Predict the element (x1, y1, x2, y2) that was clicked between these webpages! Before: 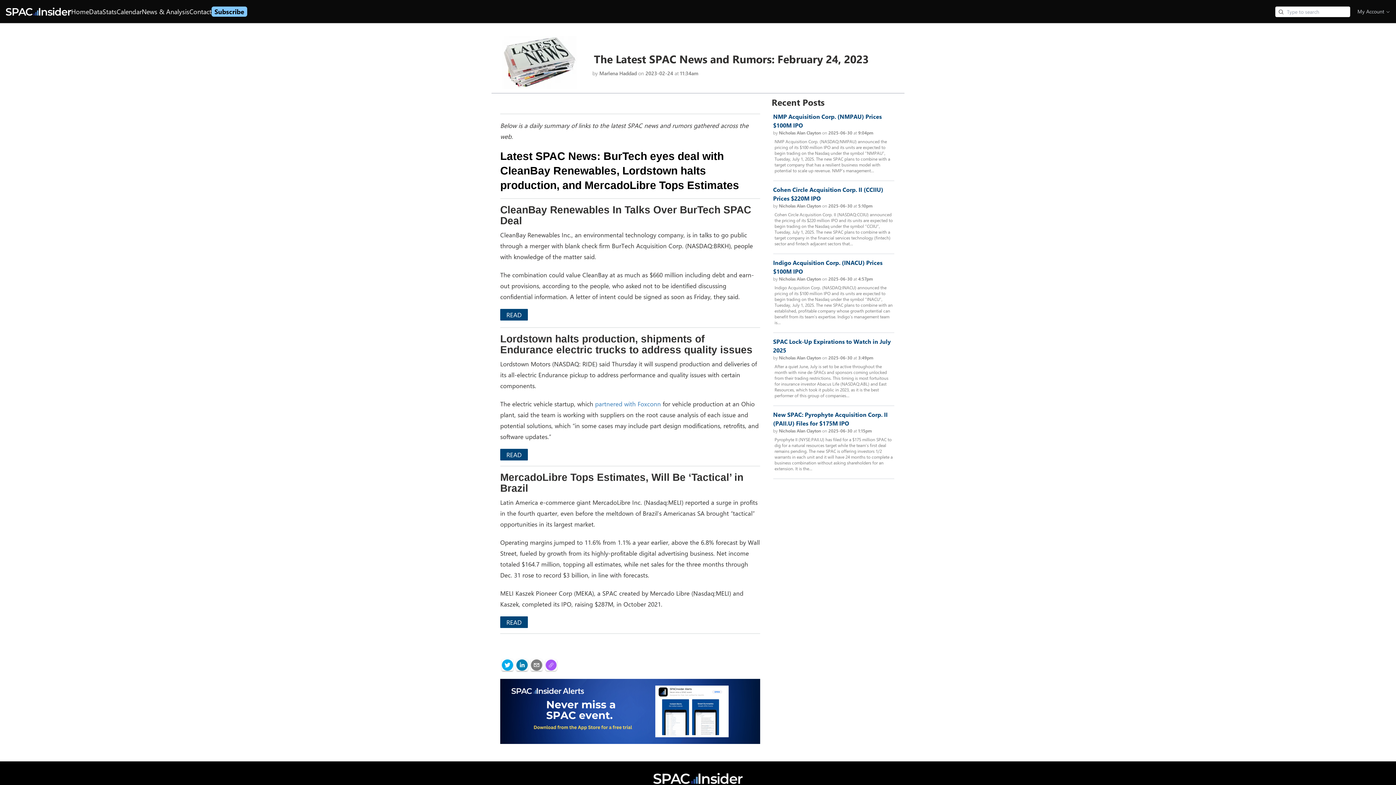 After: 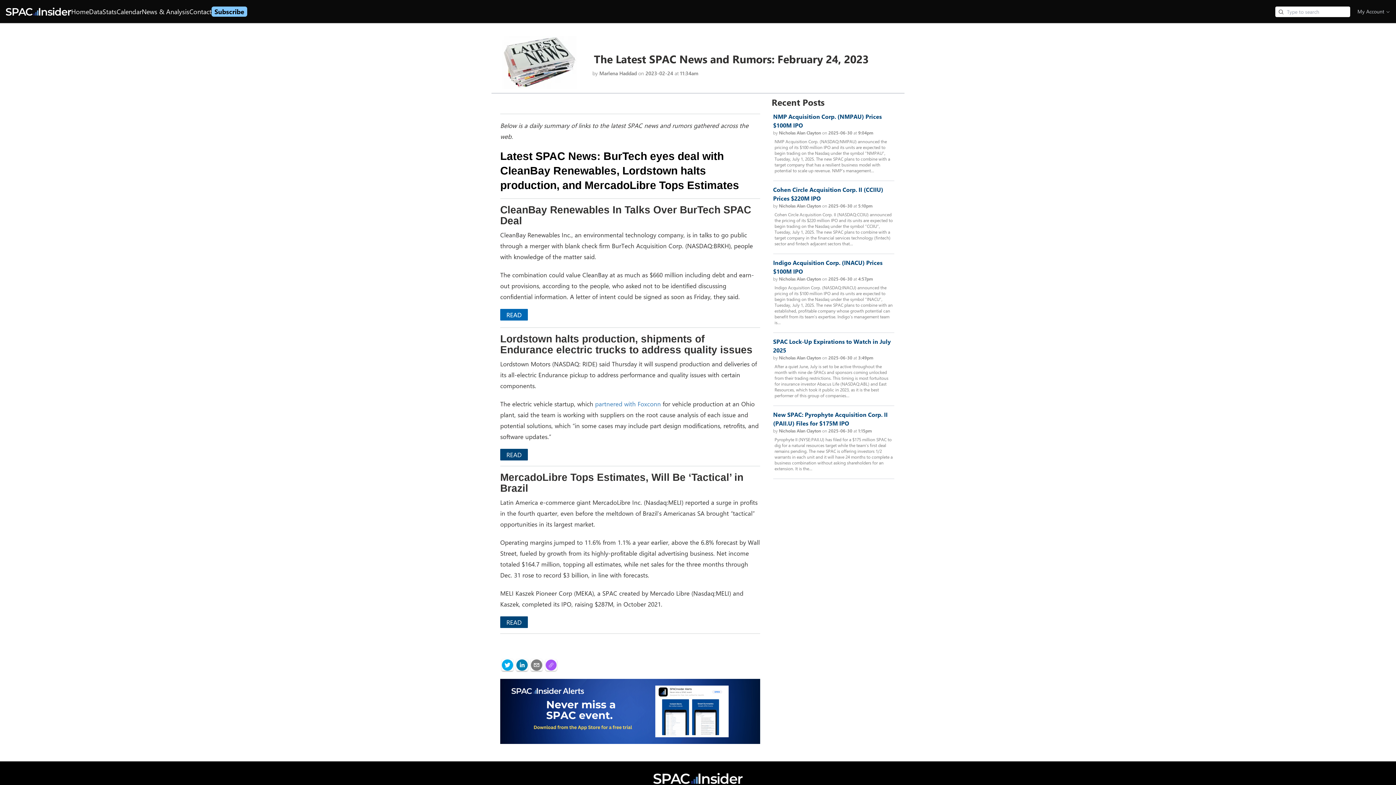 Action: label: READ bbox: (500, 309, 528, 320)